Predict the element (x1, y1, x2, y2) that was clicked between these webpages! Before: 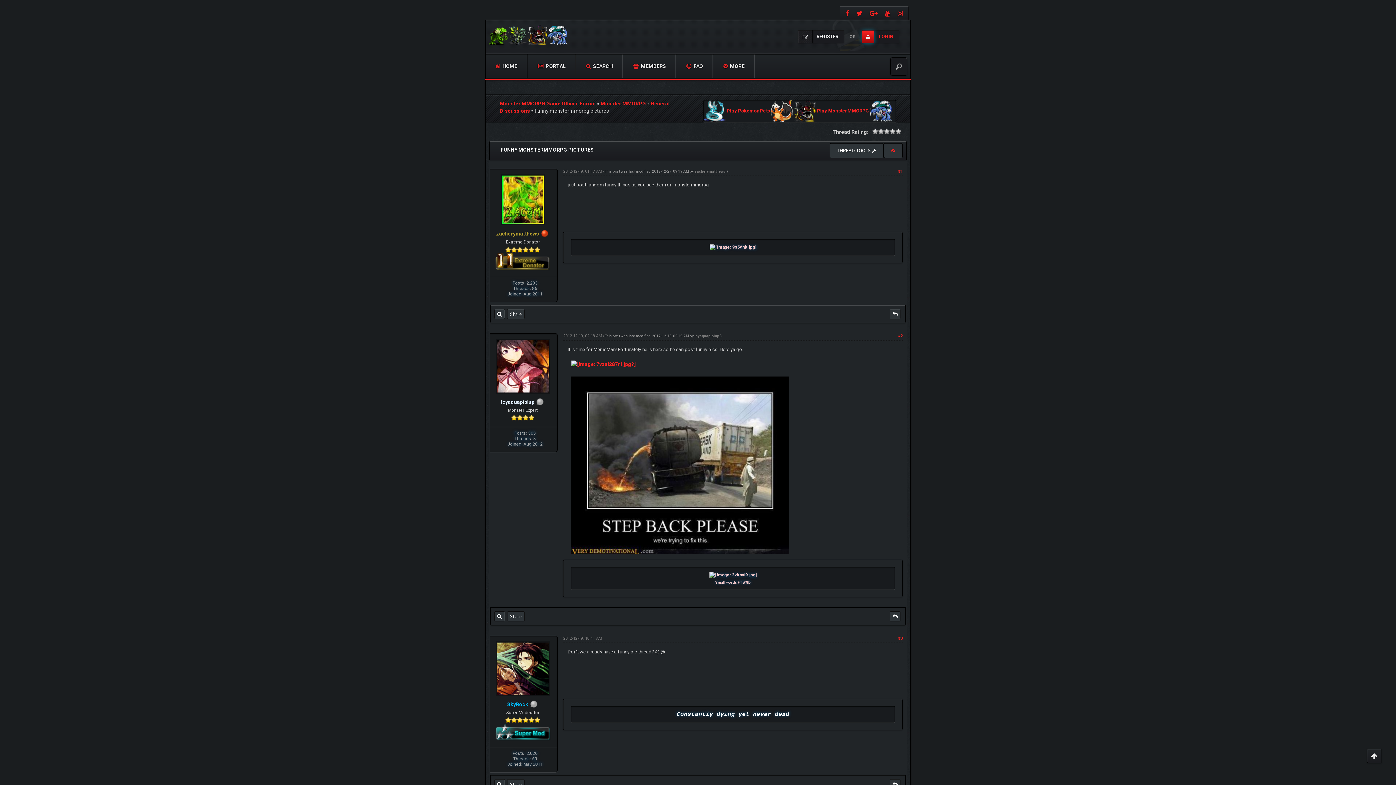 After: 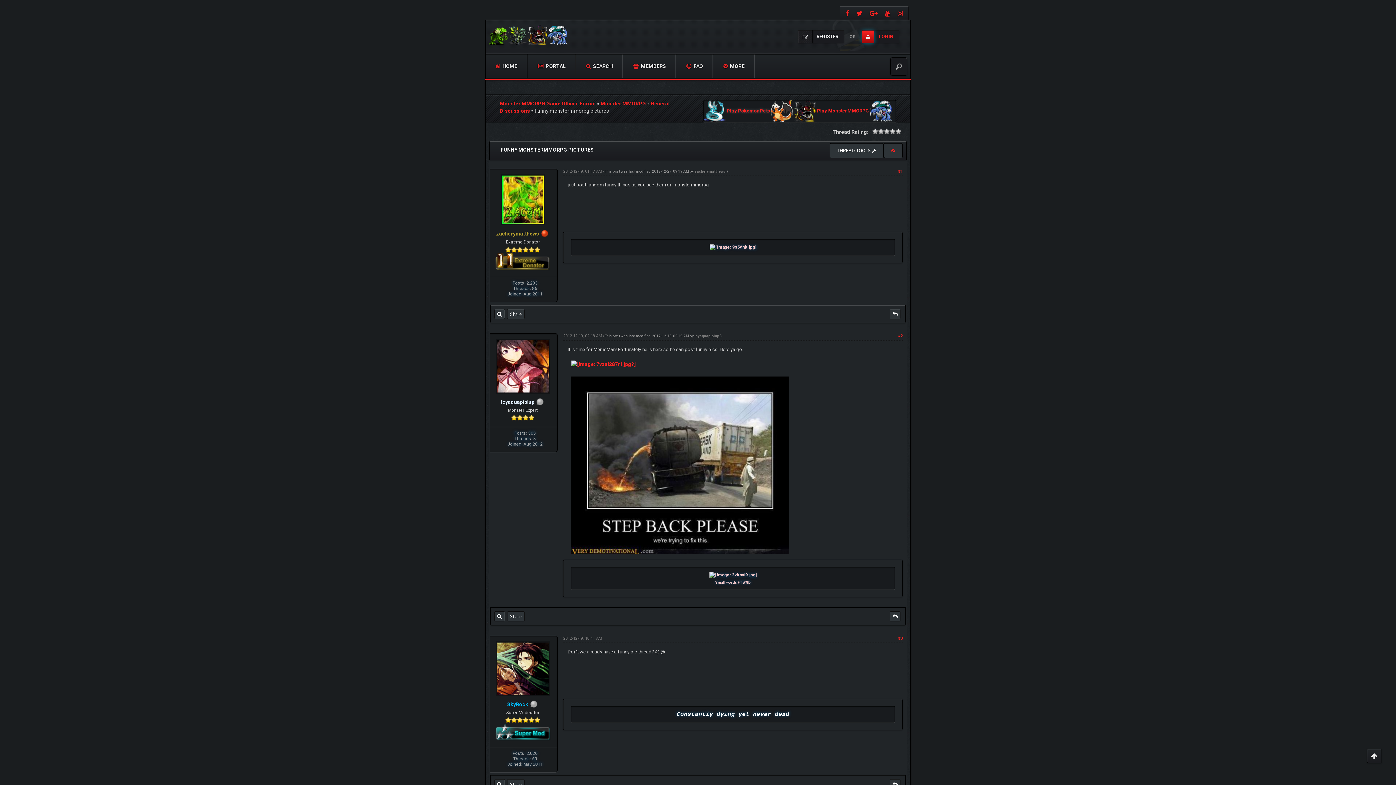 Action: label:  Play PokemonPets  bbox: (704, 100, 793, 122)